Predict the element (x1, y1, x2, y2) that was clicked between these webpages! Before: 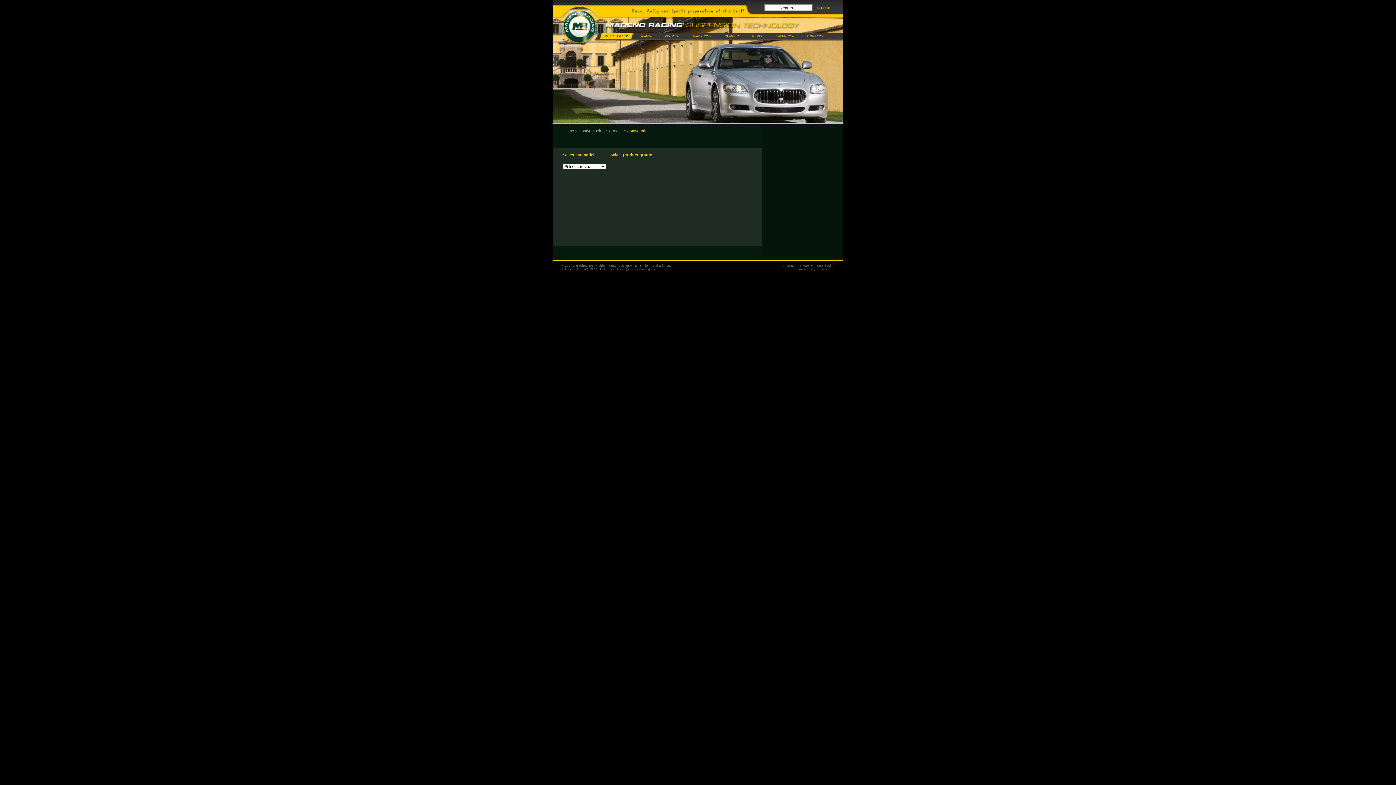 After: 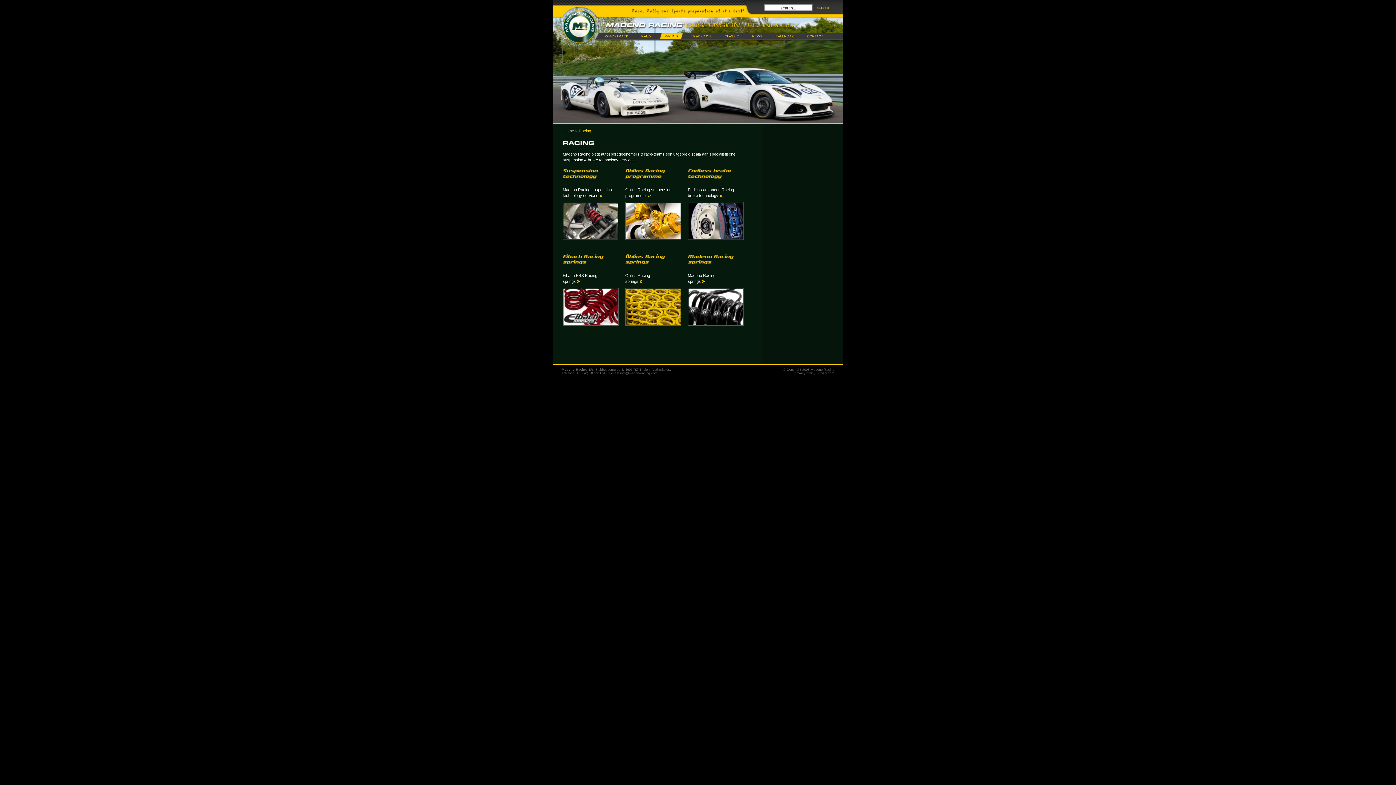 Action: bbox: (660, 33, 682, 39) label: RACING